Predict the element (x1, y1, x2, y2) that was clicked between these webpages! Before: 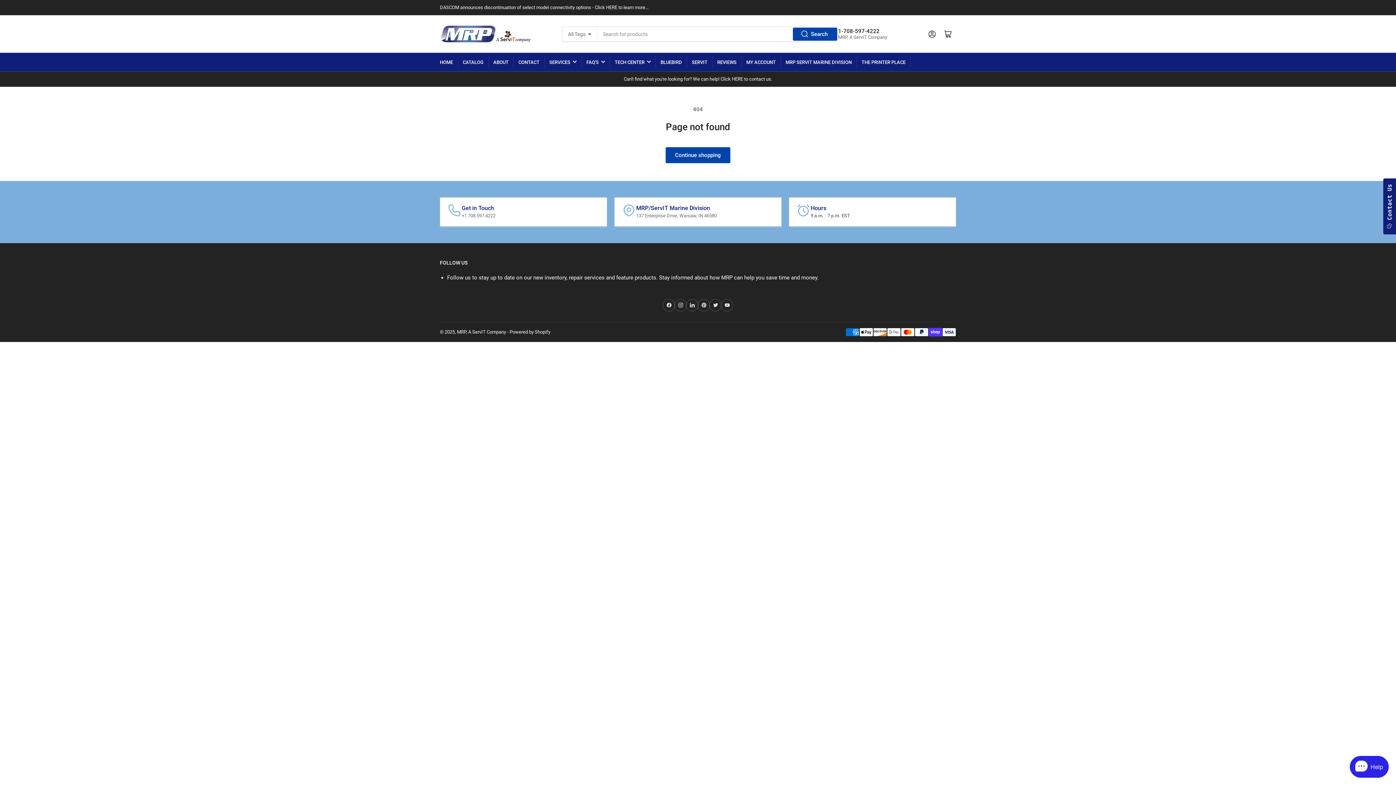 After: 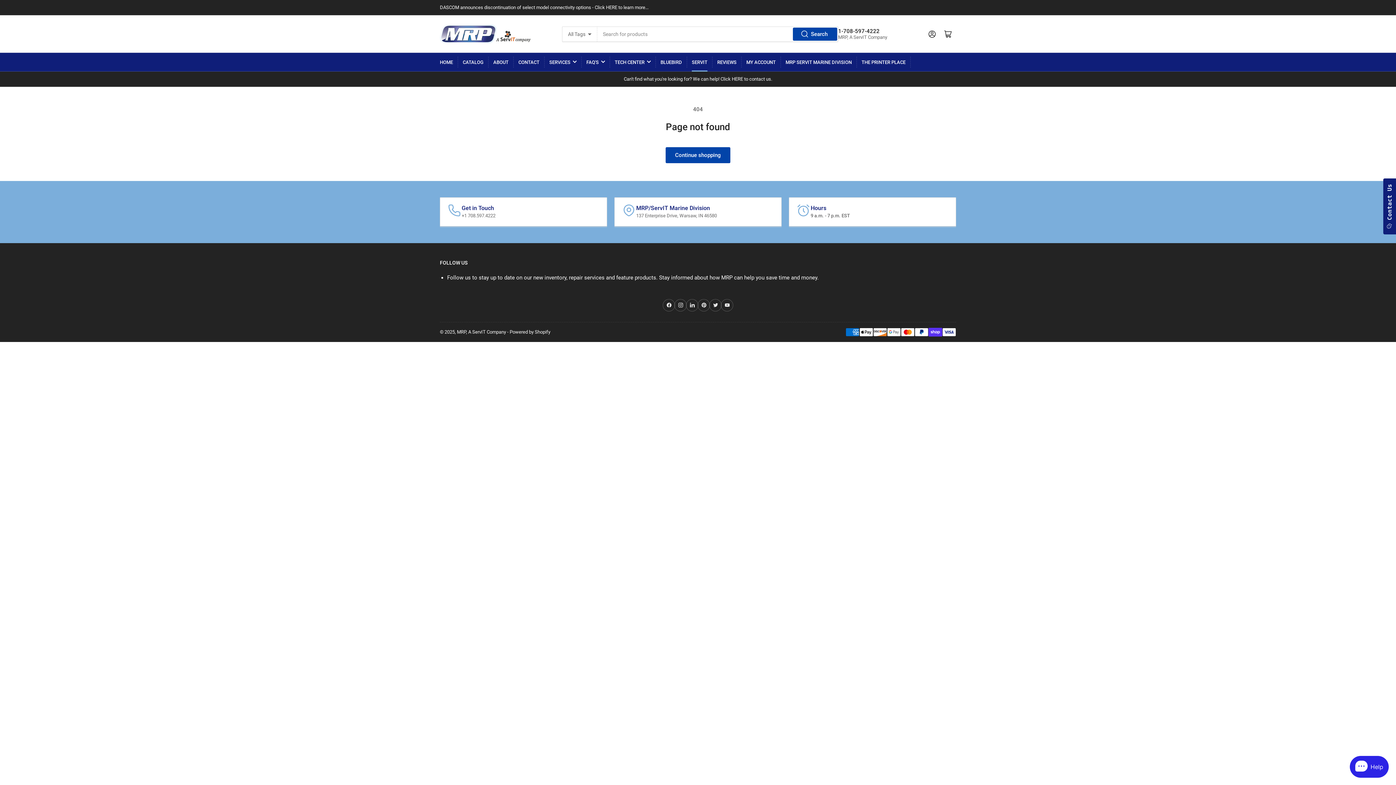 Action: label: SERVIT bbox: (692, 53, 707, 71)